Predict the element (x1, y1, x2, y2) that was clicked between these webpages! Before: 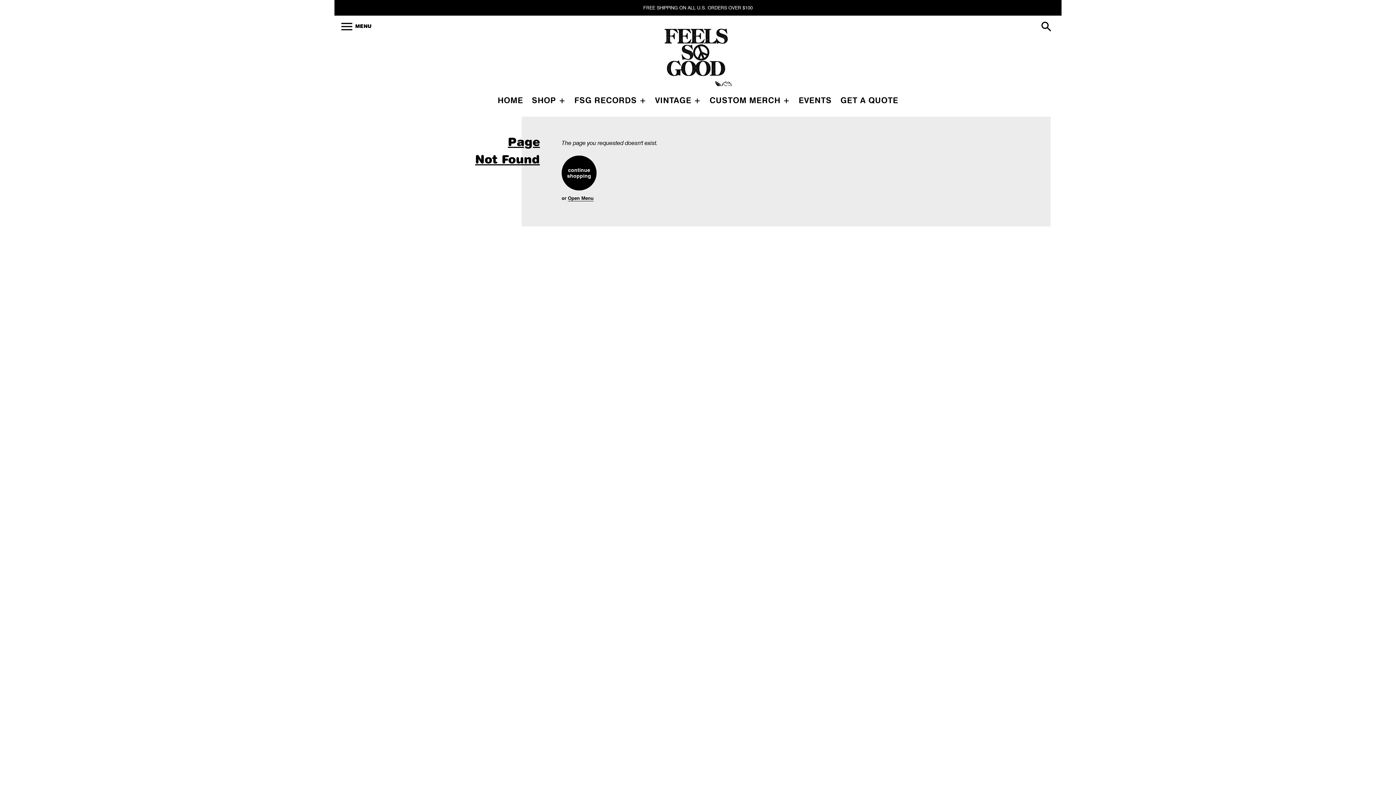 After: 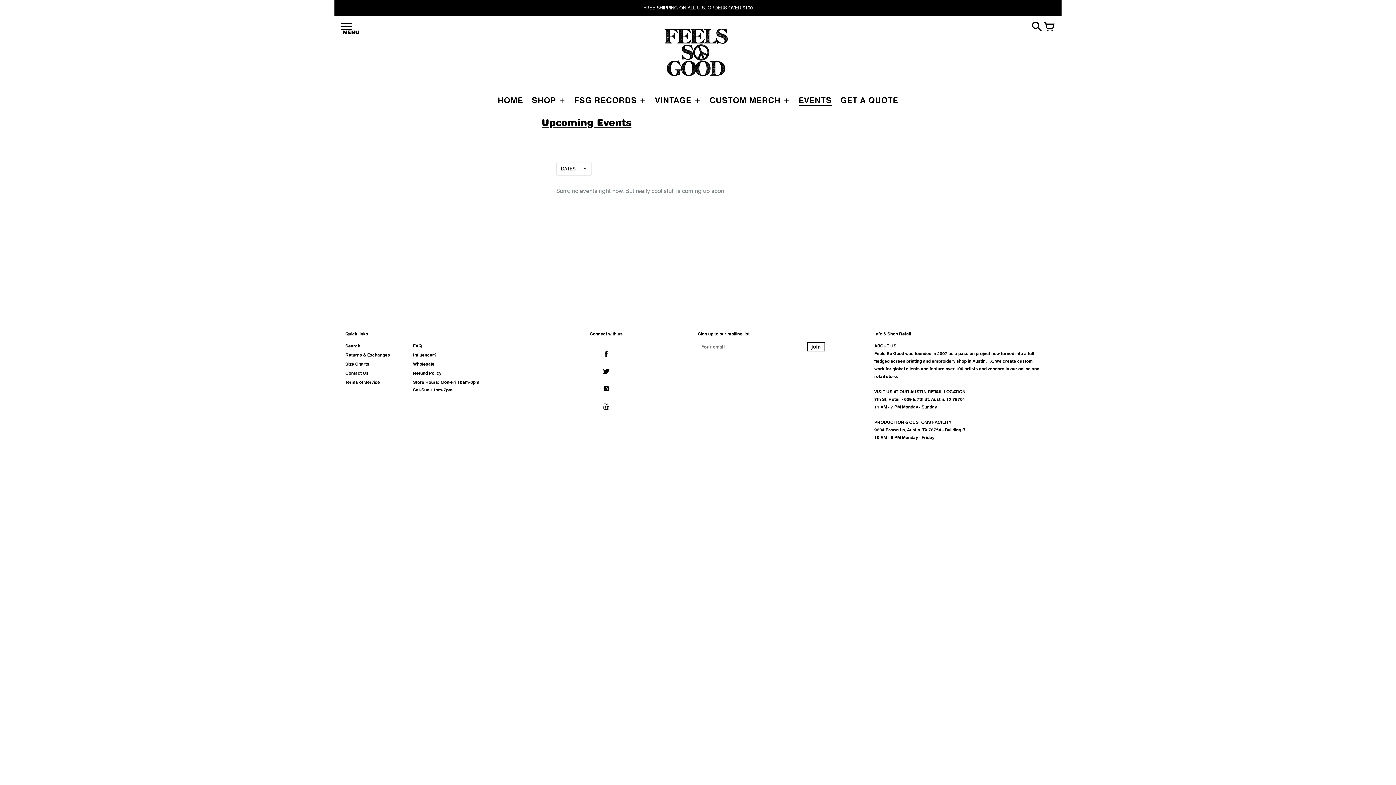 Action: label: EVENTS bbox: (798, 95, 832, 104)